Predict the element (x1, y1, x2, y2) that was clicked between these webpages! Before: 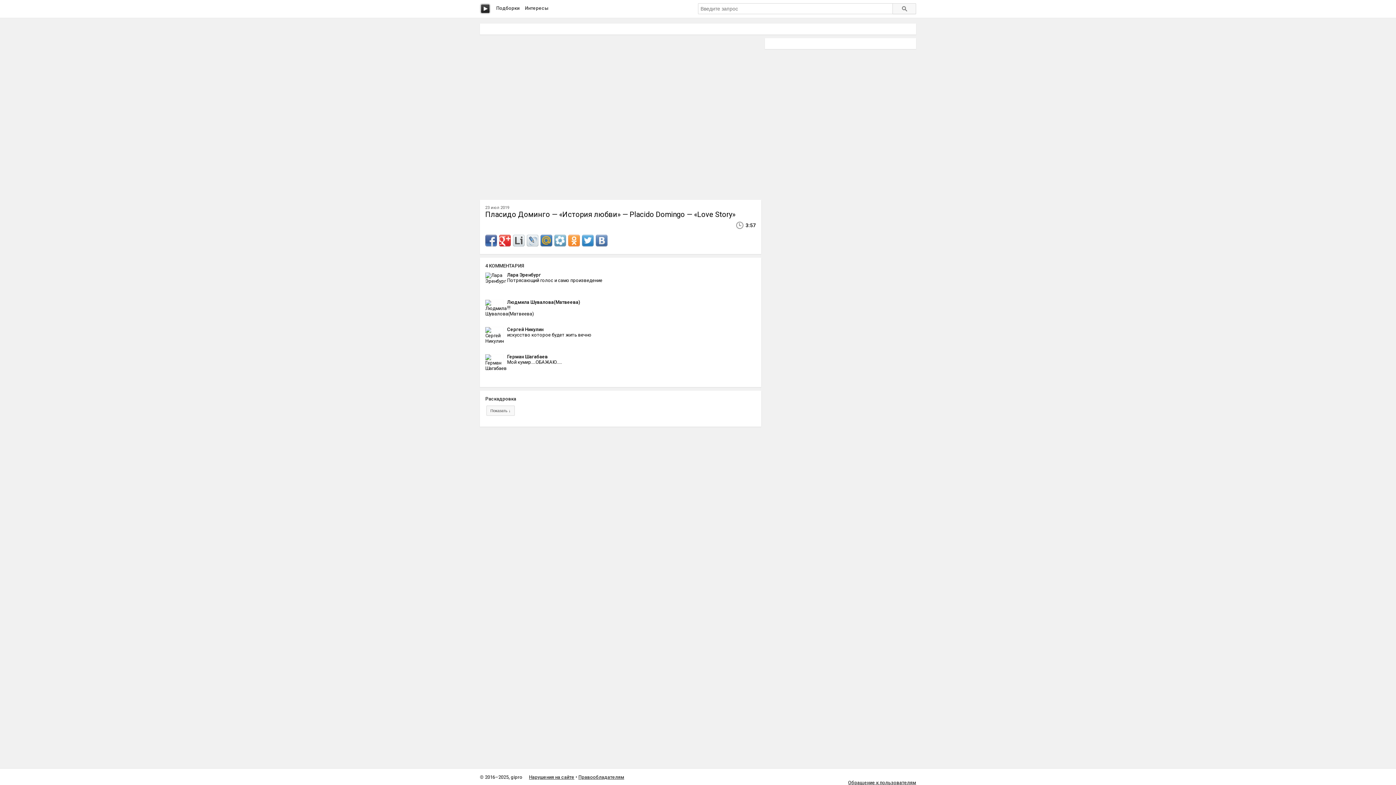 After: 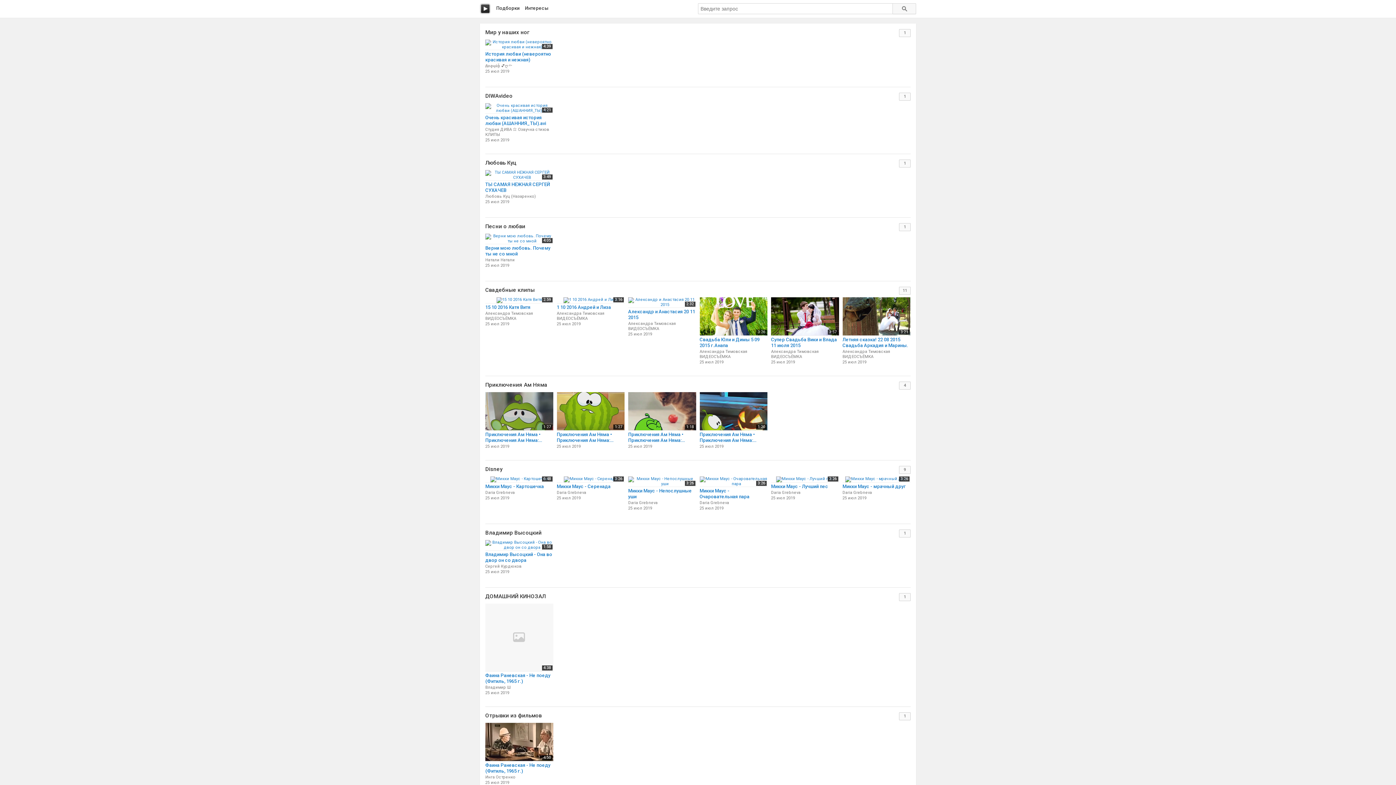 Action: bbox: (496, 5, 519, 10) label: Подборки